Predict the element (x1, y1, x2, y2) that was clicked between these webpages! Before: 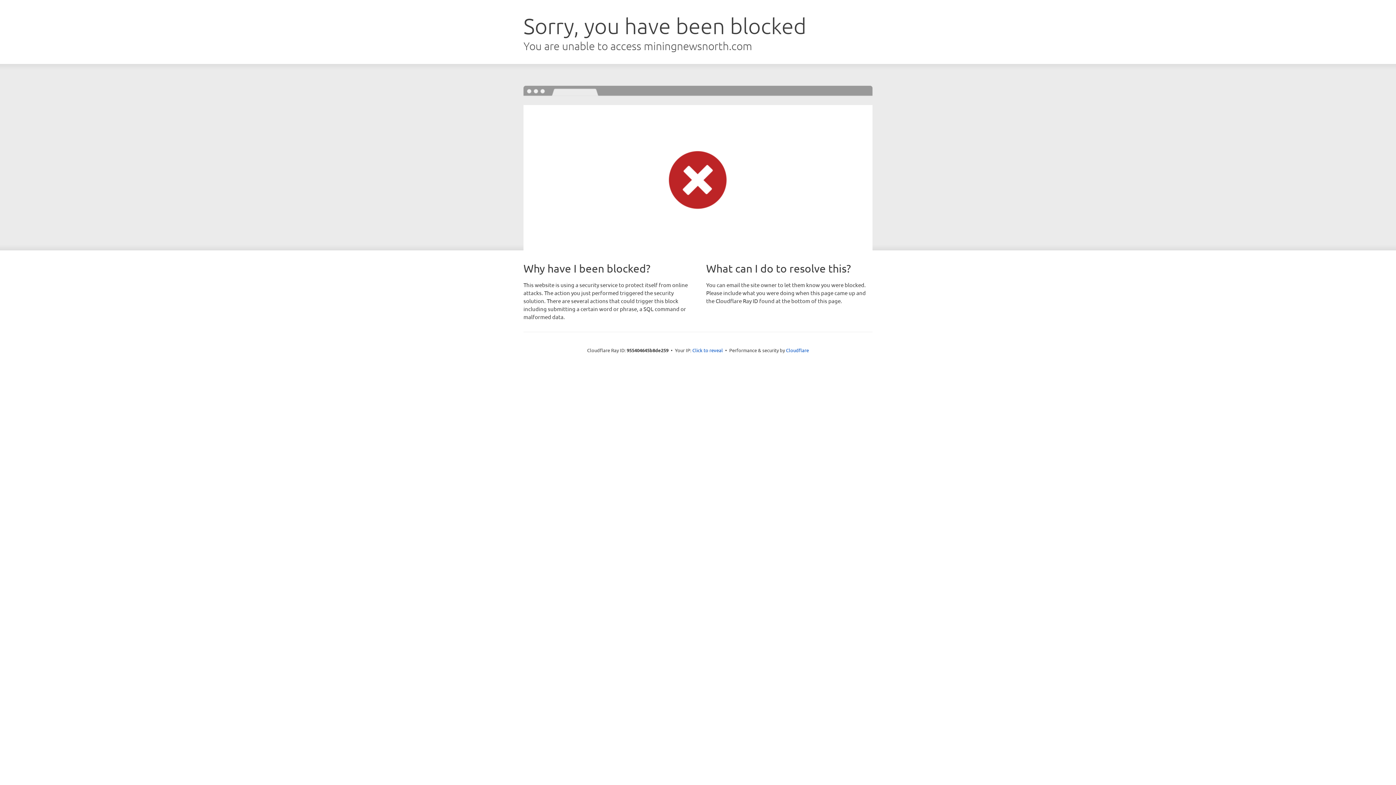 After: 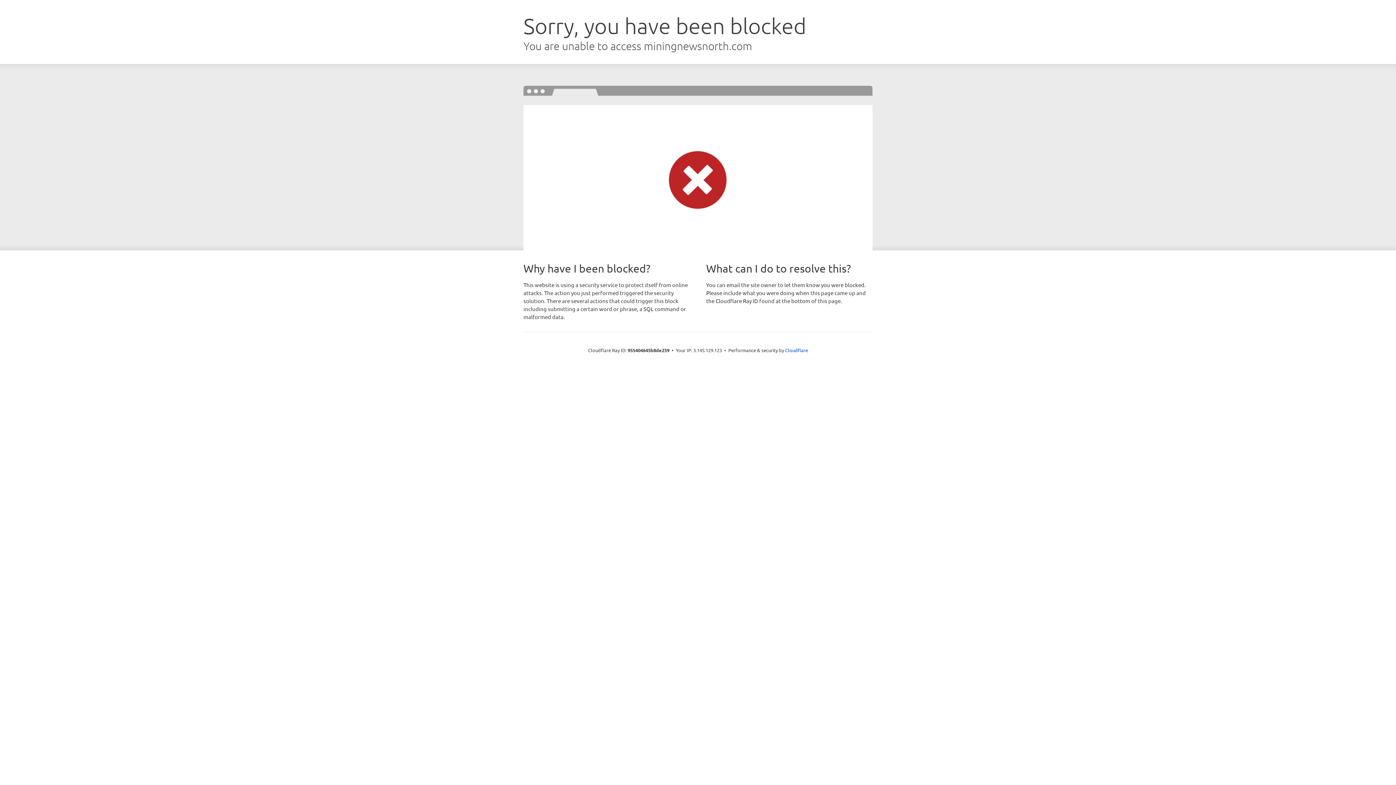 Action: bbox: (692, 346, 723, 353) label: Click to reveal